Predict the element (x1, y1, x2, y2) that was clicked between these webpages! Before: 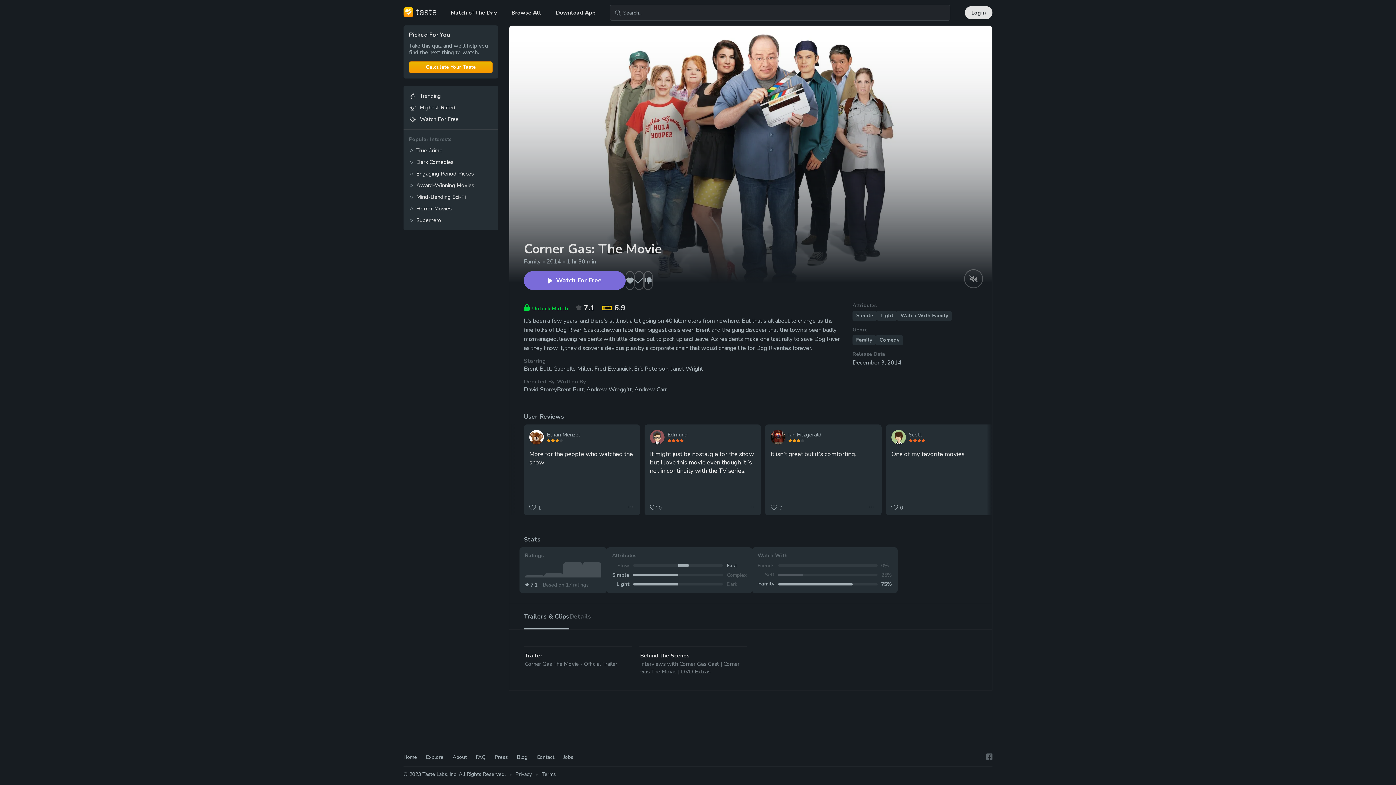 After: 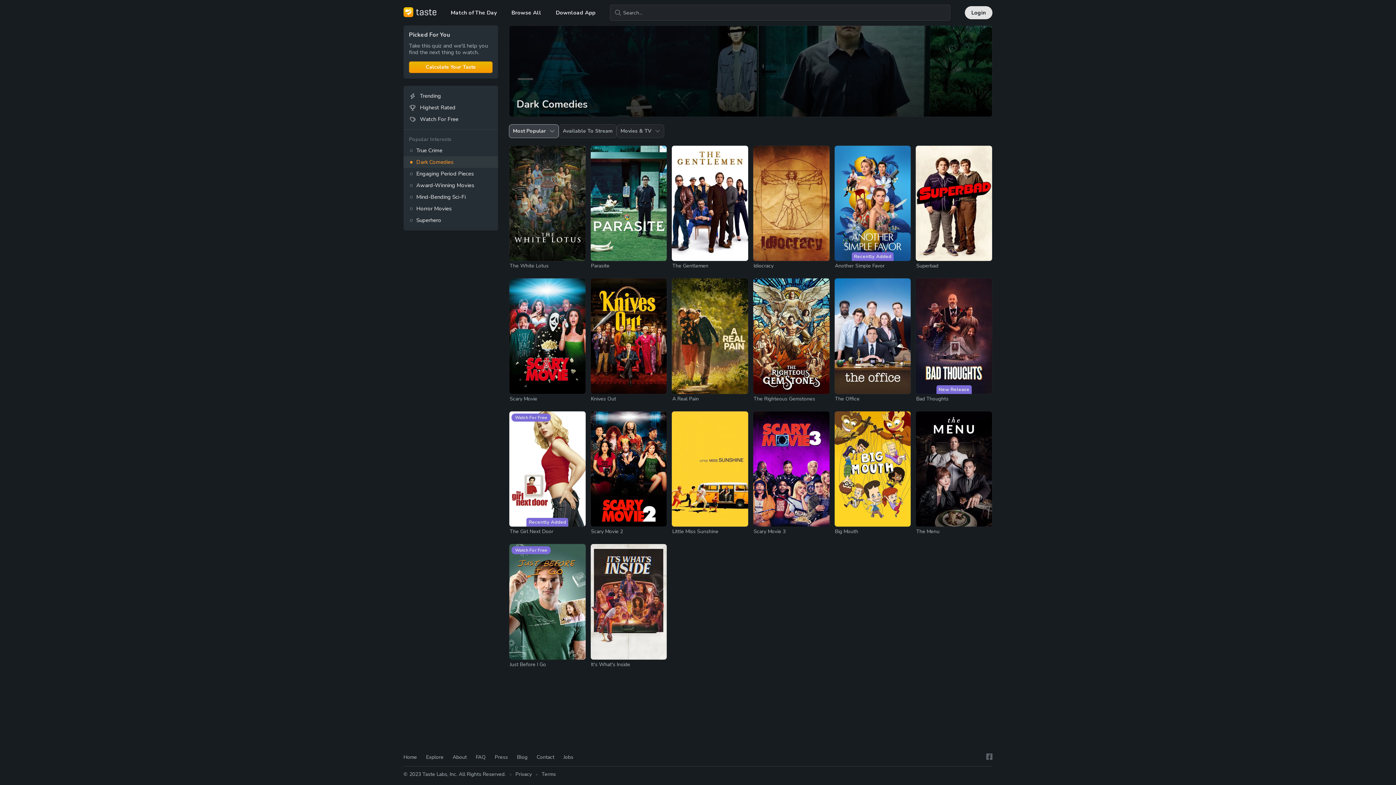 Action: label: Dark Comedies bbox: (403, 156, 498, 168)